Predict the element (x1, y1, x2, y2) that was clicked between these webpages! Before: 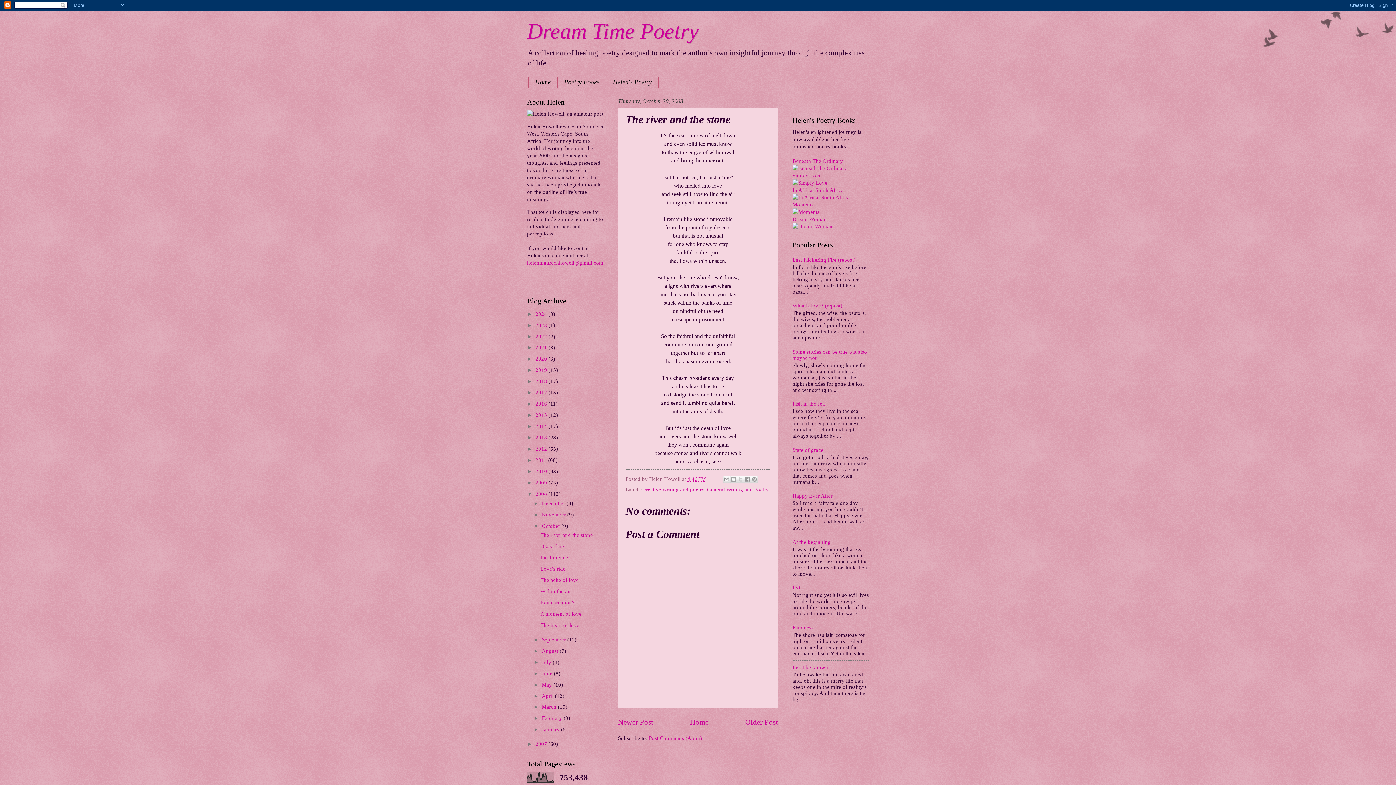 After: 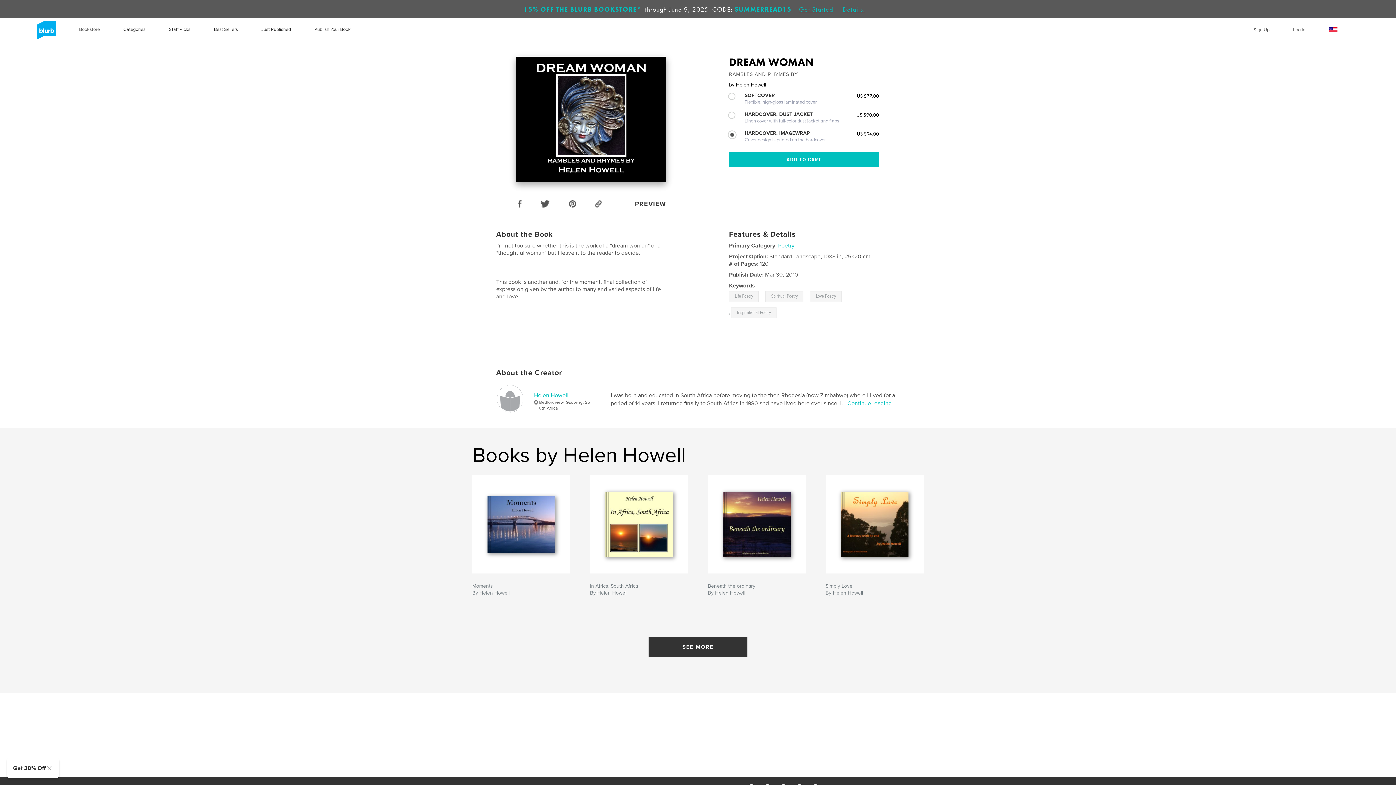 Action: bbox: (792, 216, 826, 222) label: Dream Woman